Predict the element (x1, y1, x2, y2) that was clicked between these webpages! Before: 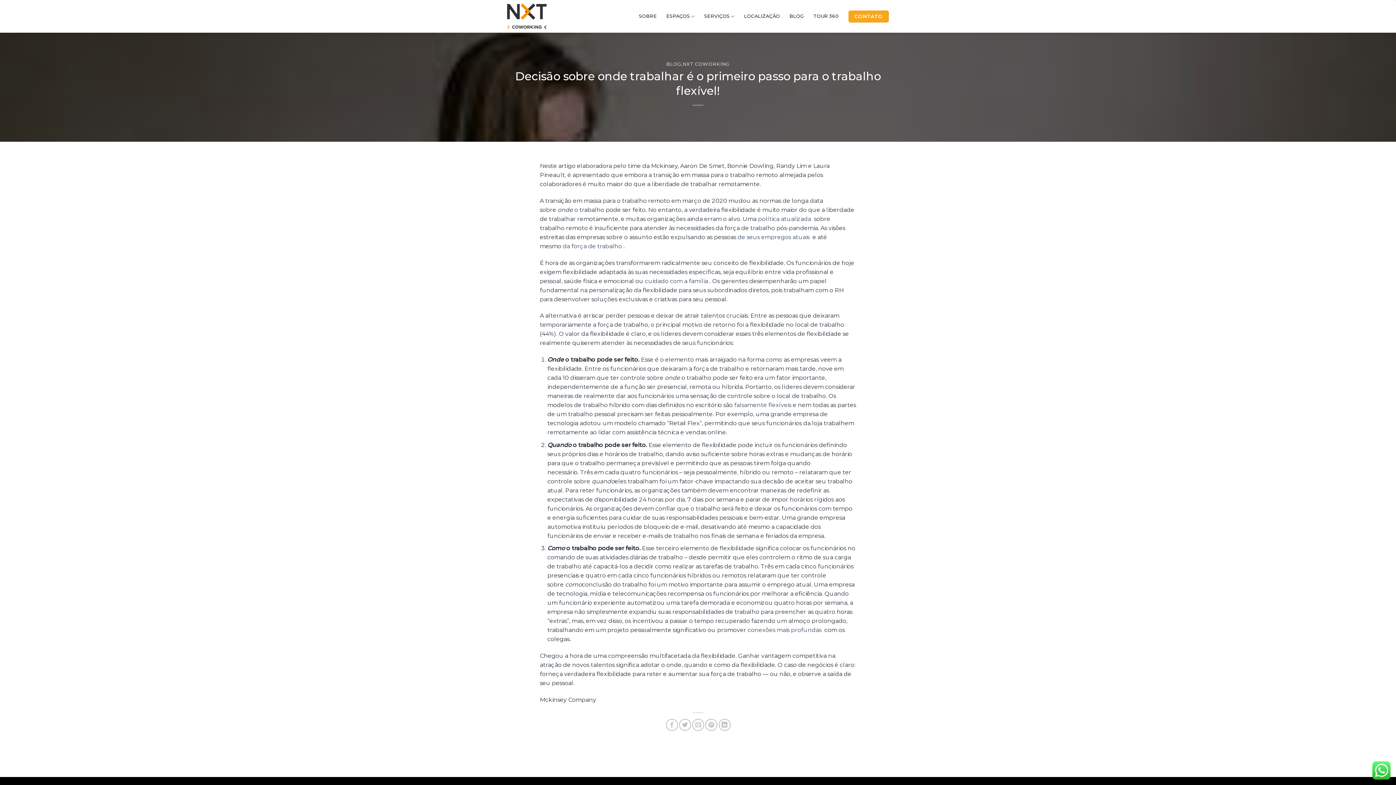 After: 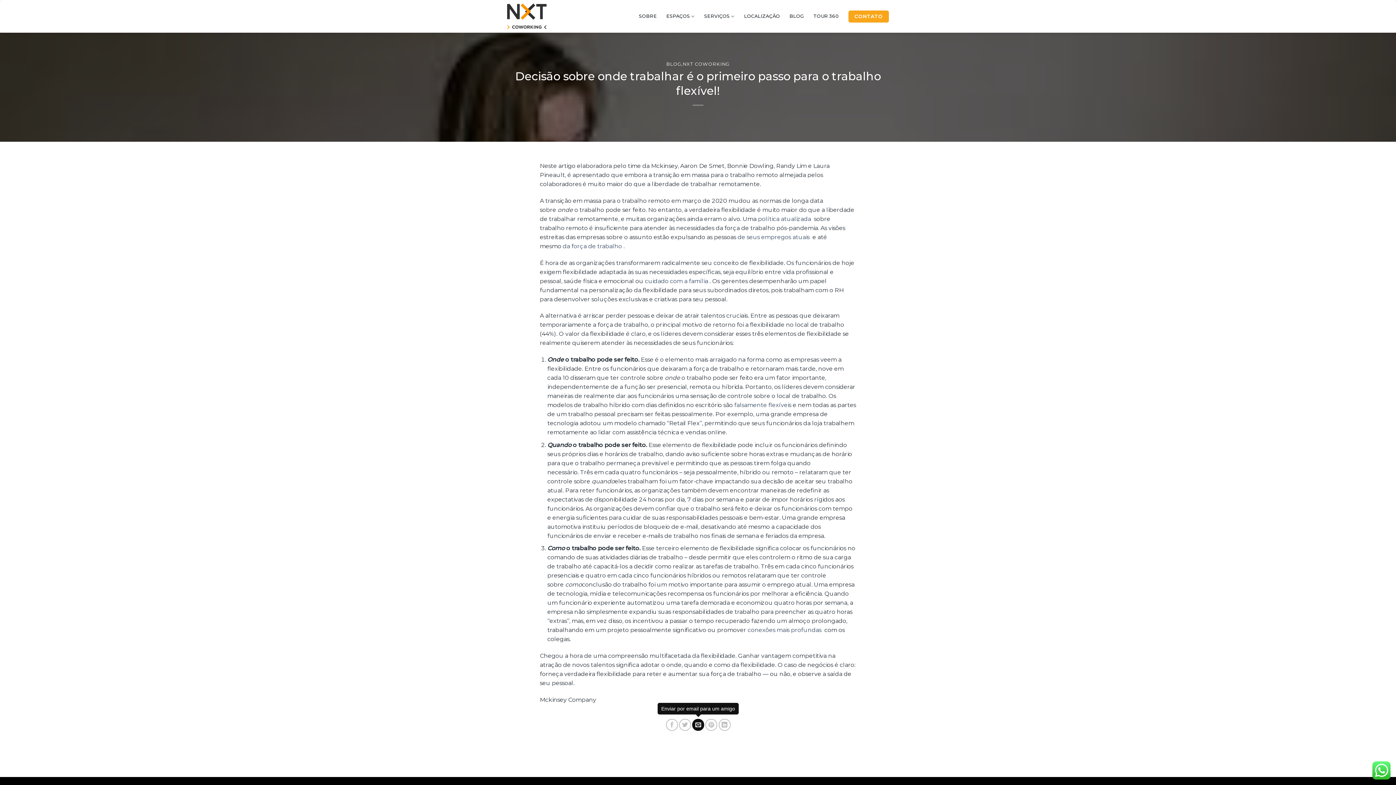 Action: label: Enviar por email para um amigo bbox: (692, 719, 704, 731)